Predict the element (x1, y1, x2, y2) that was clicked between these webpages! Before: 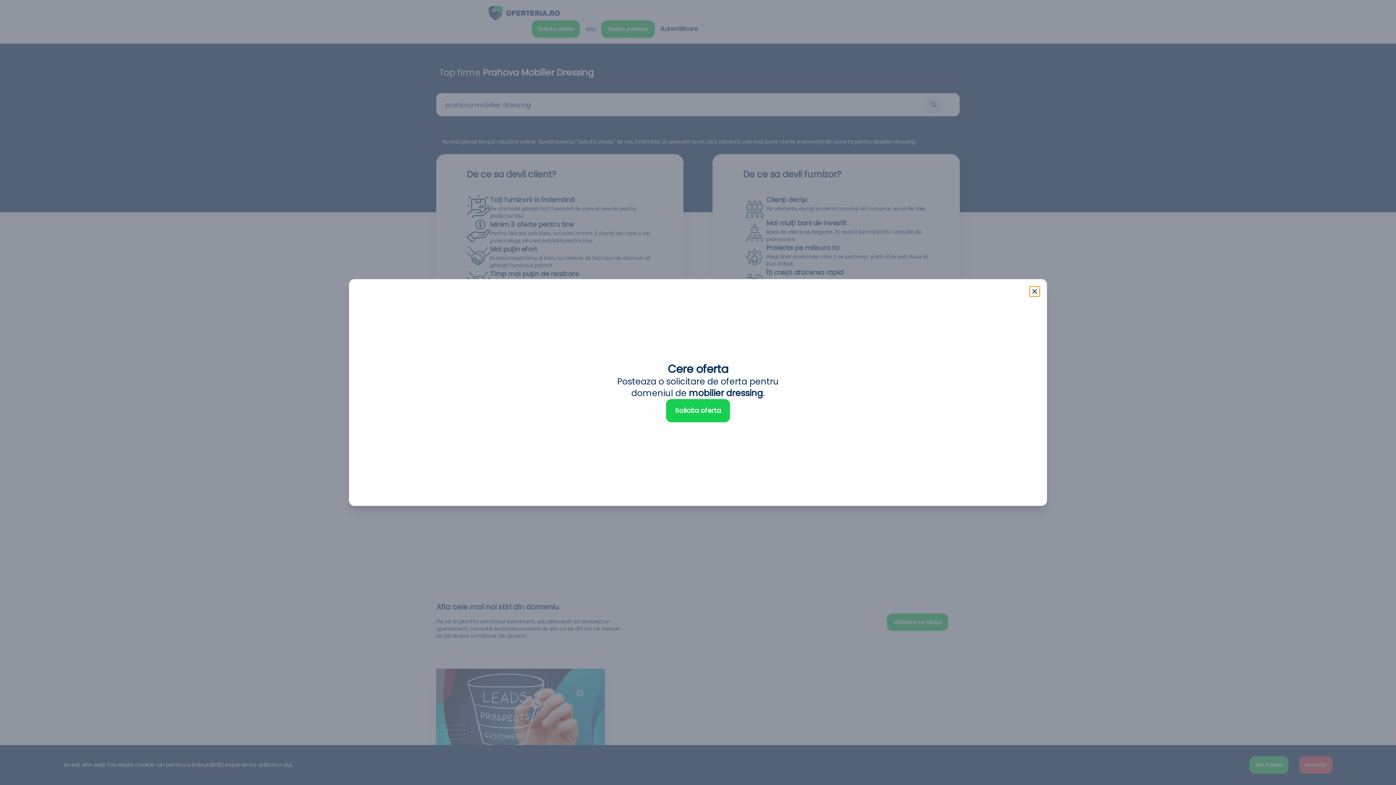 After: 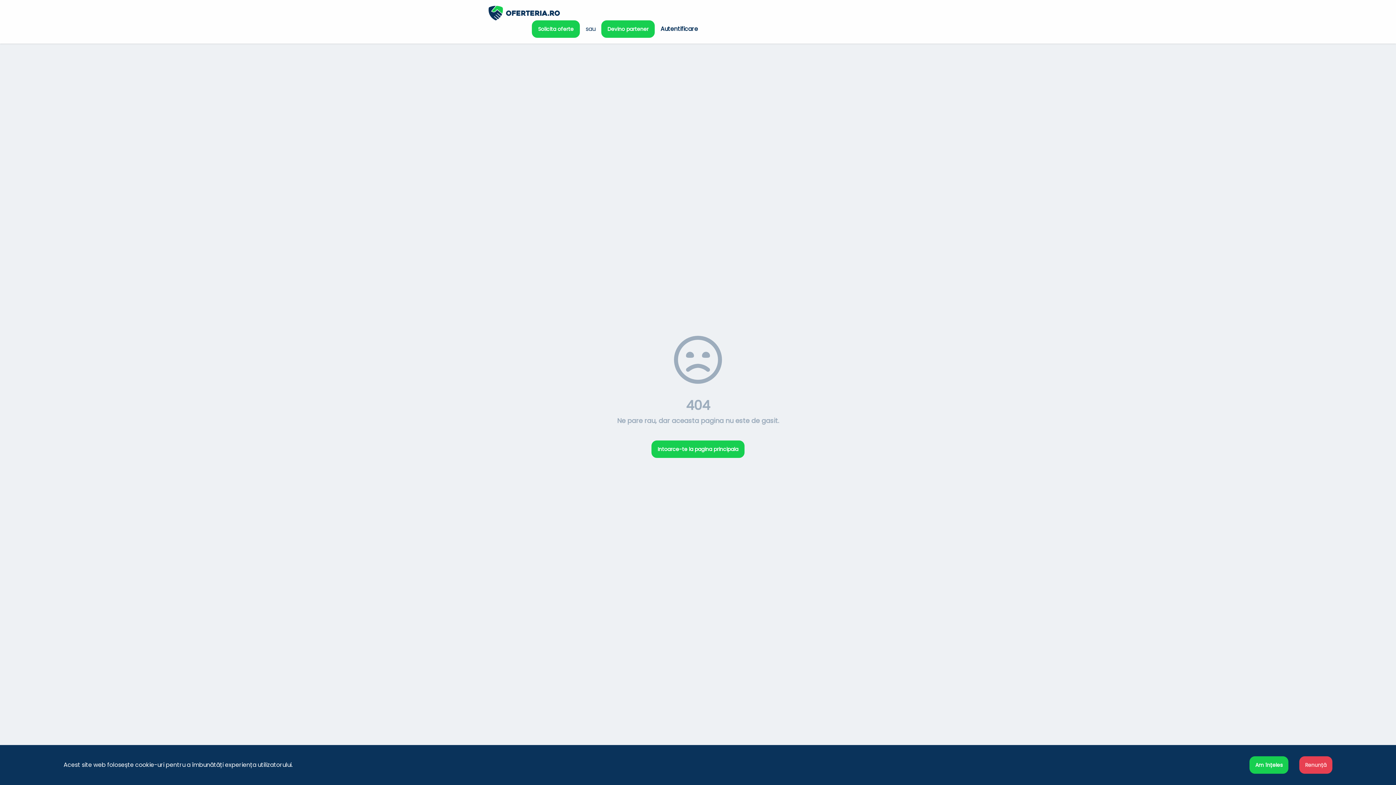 Action: label: Solicita oferta bbox: (666, 399, 730, 422)